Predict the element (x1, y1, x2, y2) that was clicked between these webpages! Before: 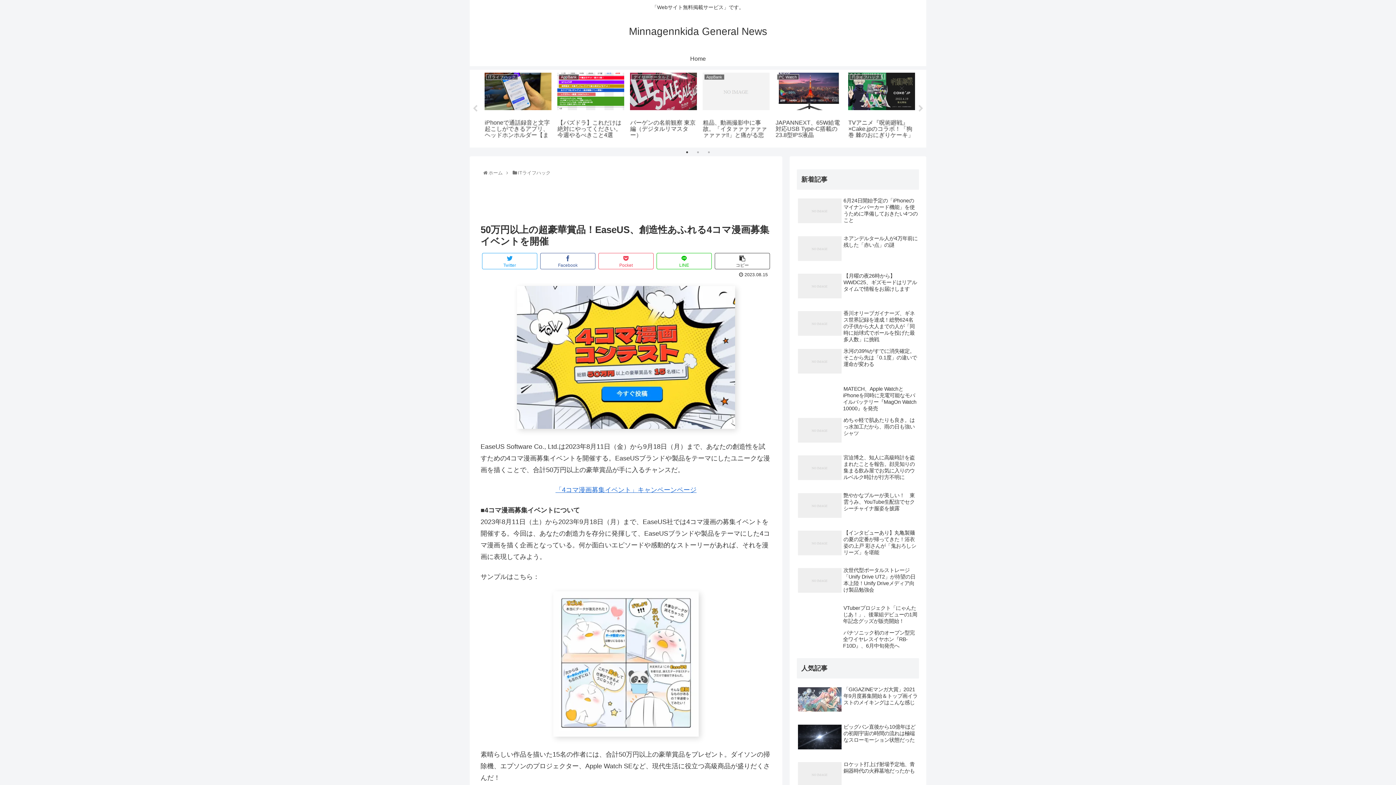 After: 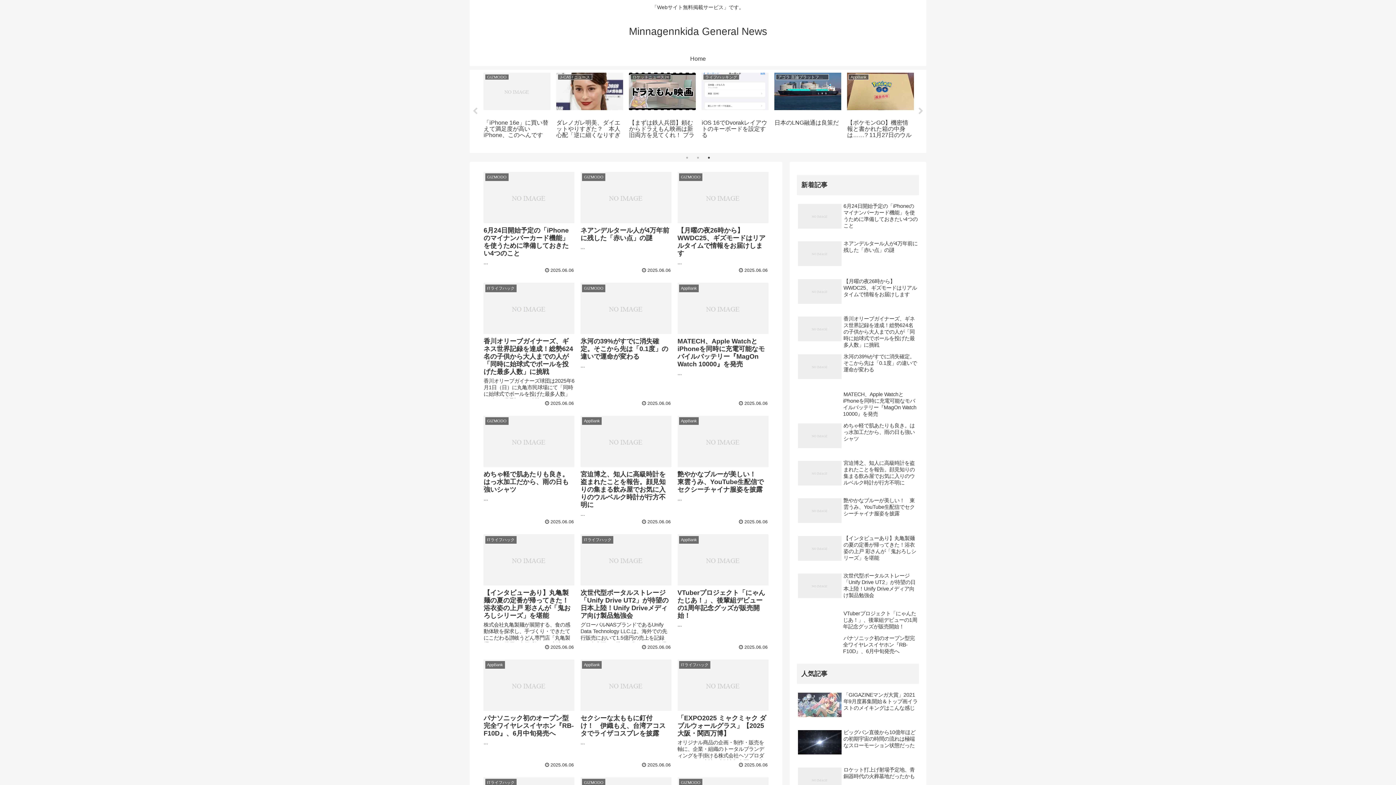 Action: bbox: (666, 51, 730, 66) label: Home